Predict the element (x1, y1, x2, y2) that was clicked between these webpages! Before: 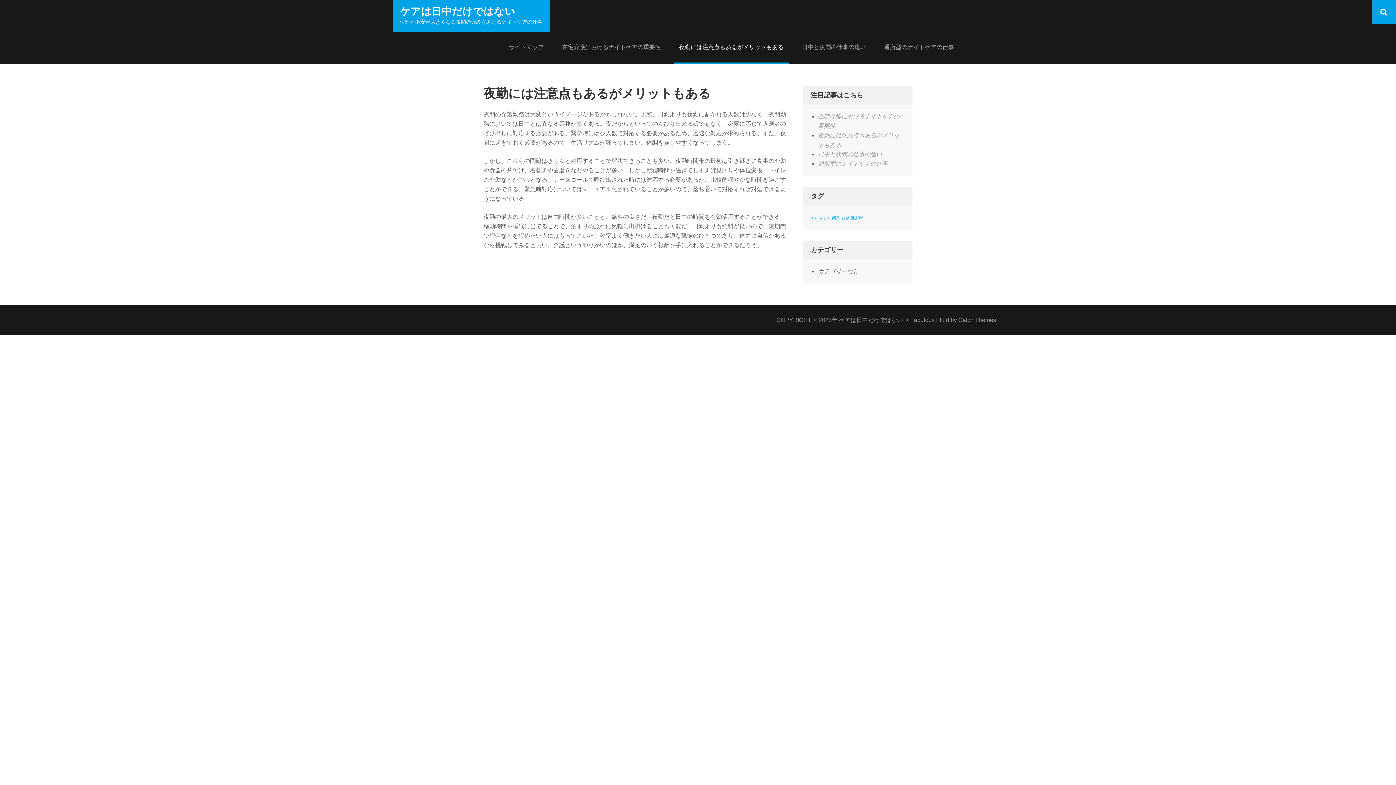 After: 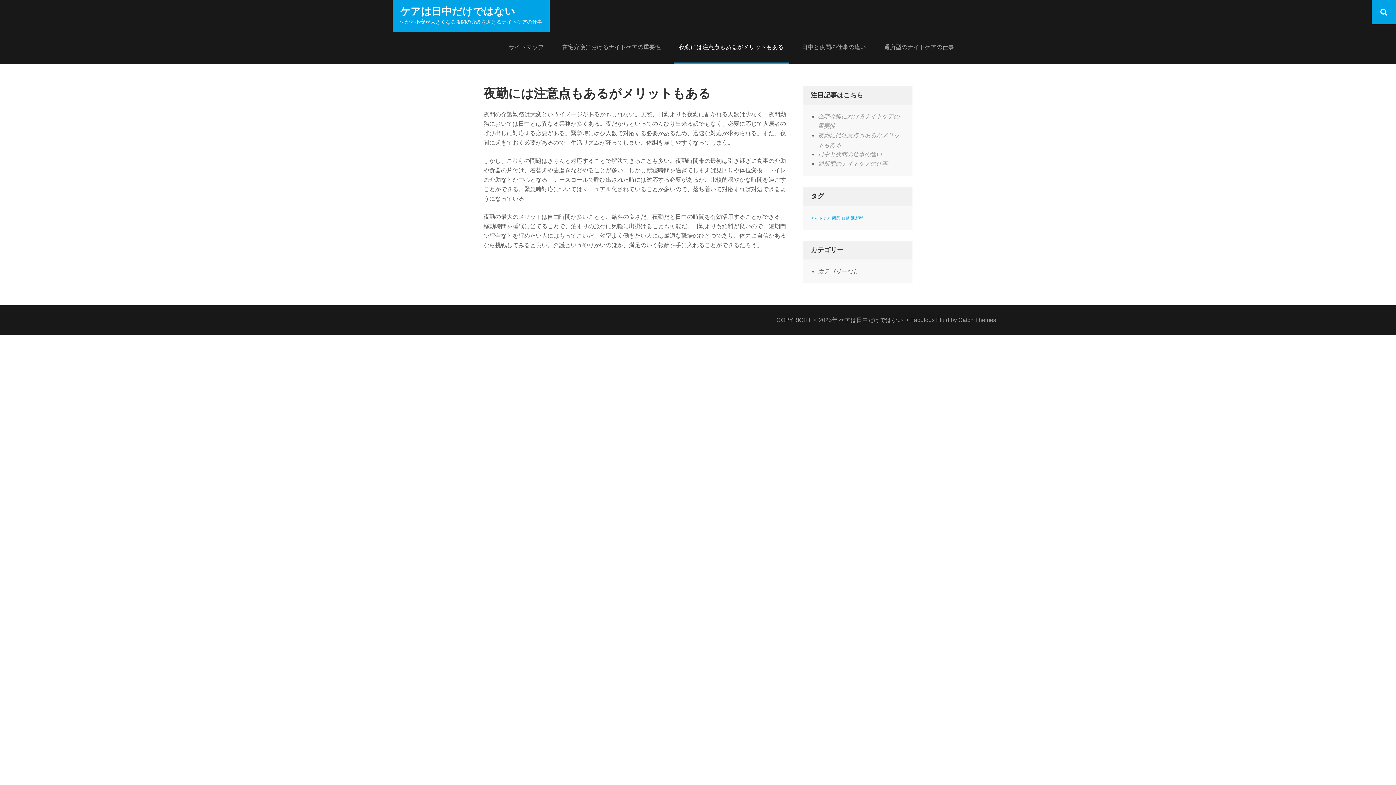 Action: bbox: (673, 32, 789, 64) label: 夜勤には注意点もあるがメリットもある